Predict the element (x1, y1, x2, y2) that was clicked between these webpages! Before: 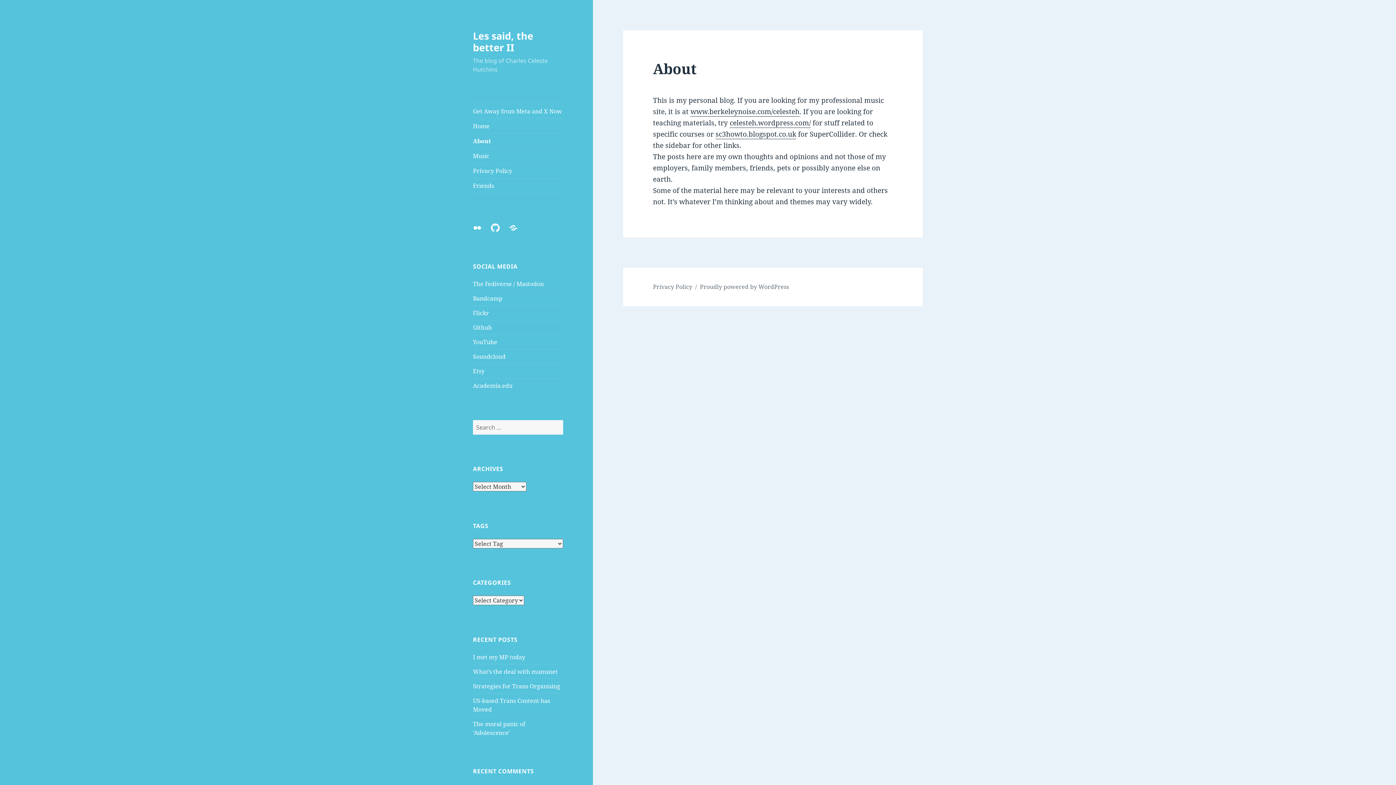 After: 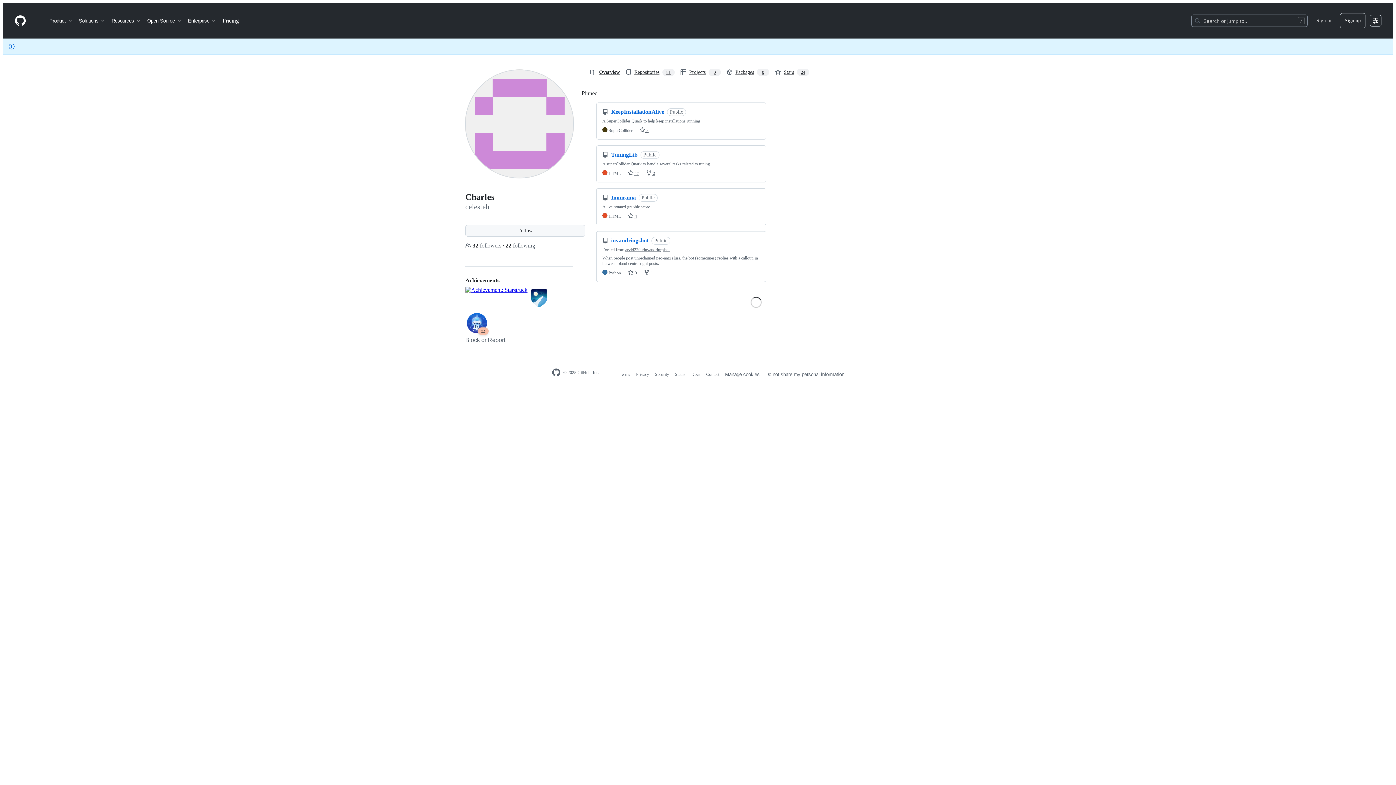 Action: label: Github bbox: (473, 323, 492, 331)